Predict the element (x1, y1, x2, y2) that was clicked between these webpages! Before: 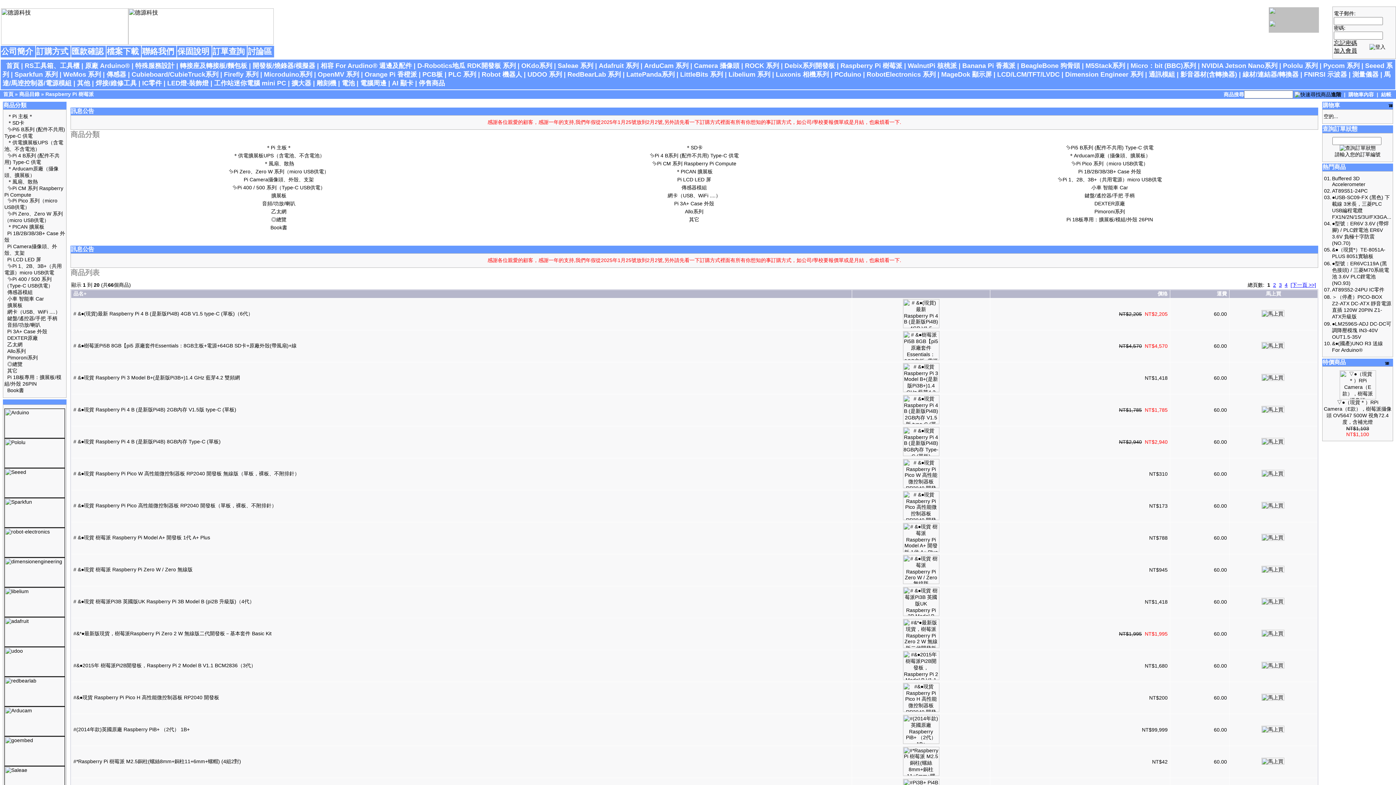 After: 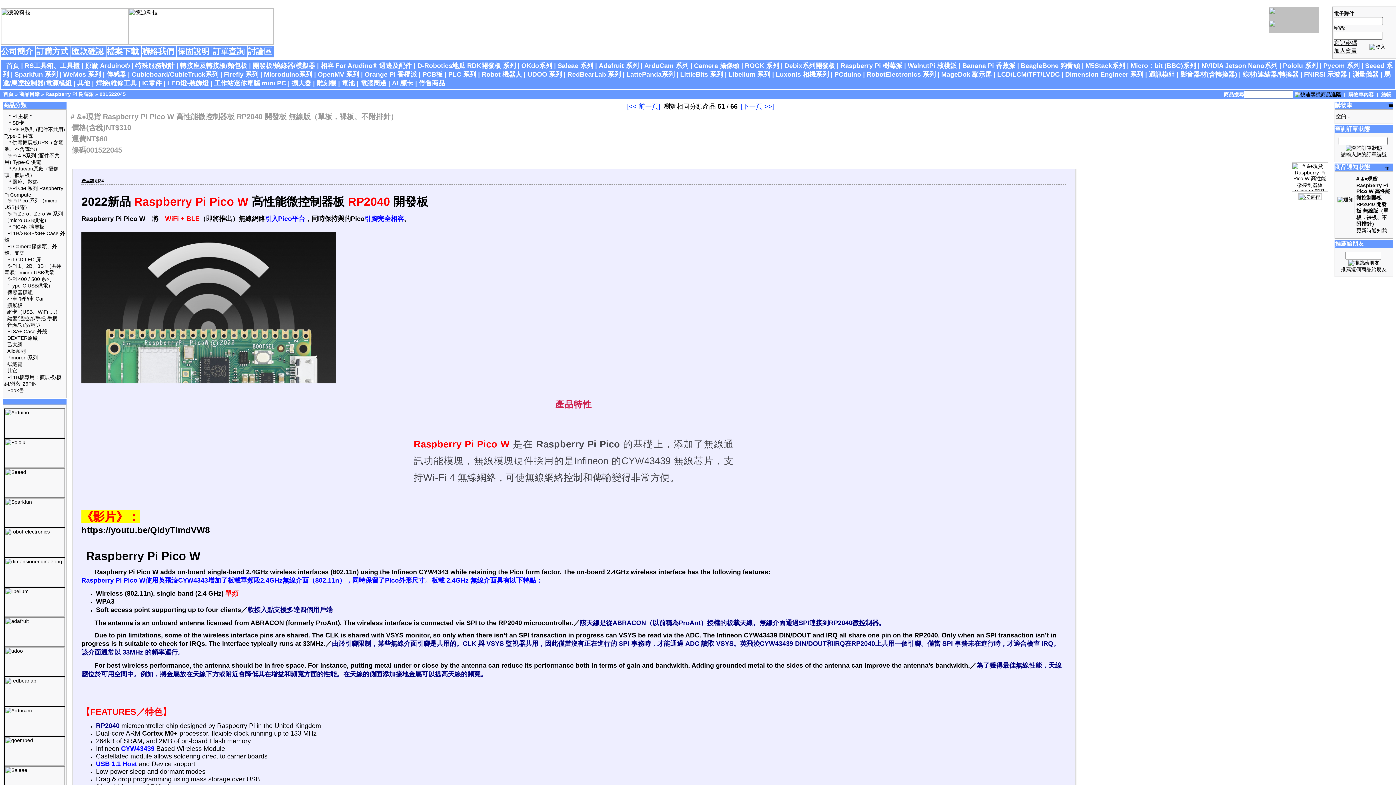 Action: bbox: (903, 483, 939, 489)